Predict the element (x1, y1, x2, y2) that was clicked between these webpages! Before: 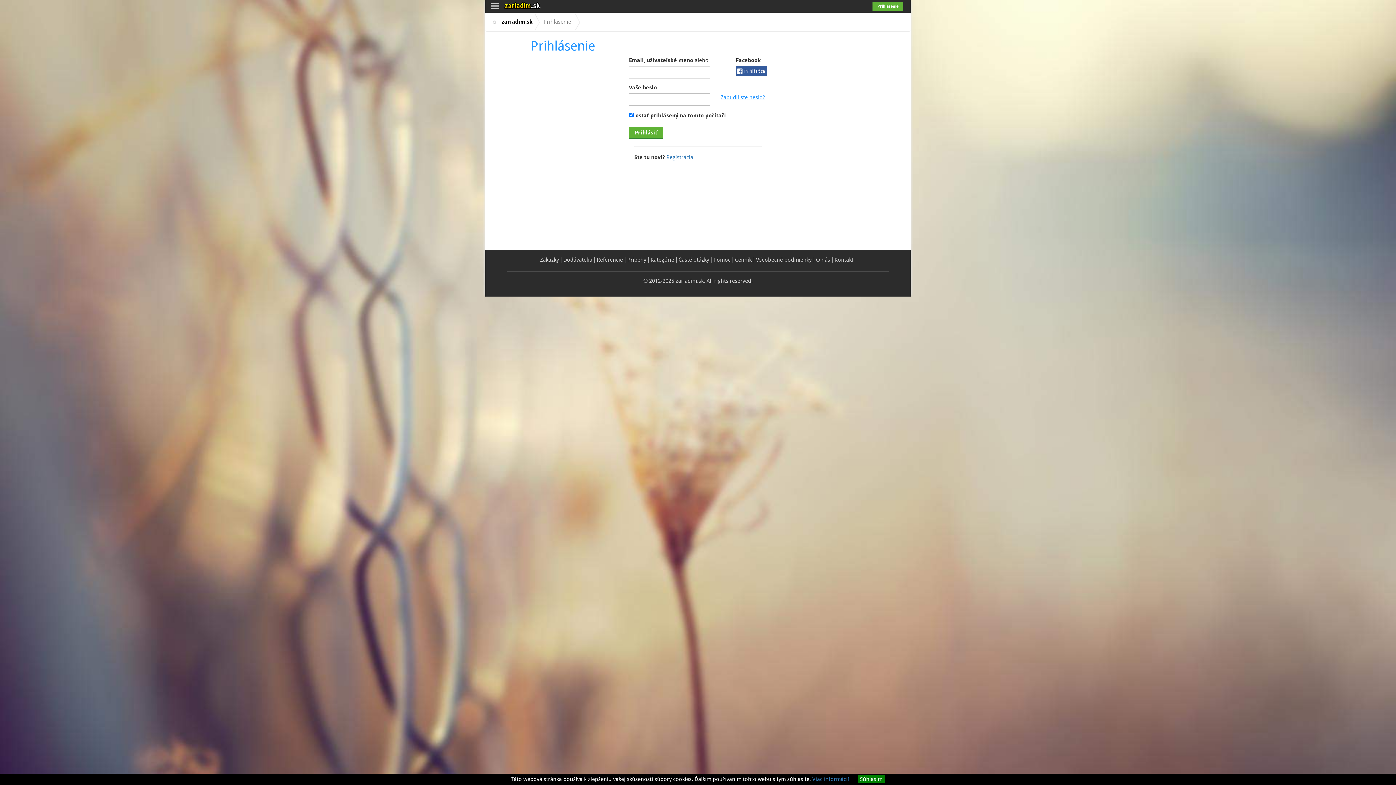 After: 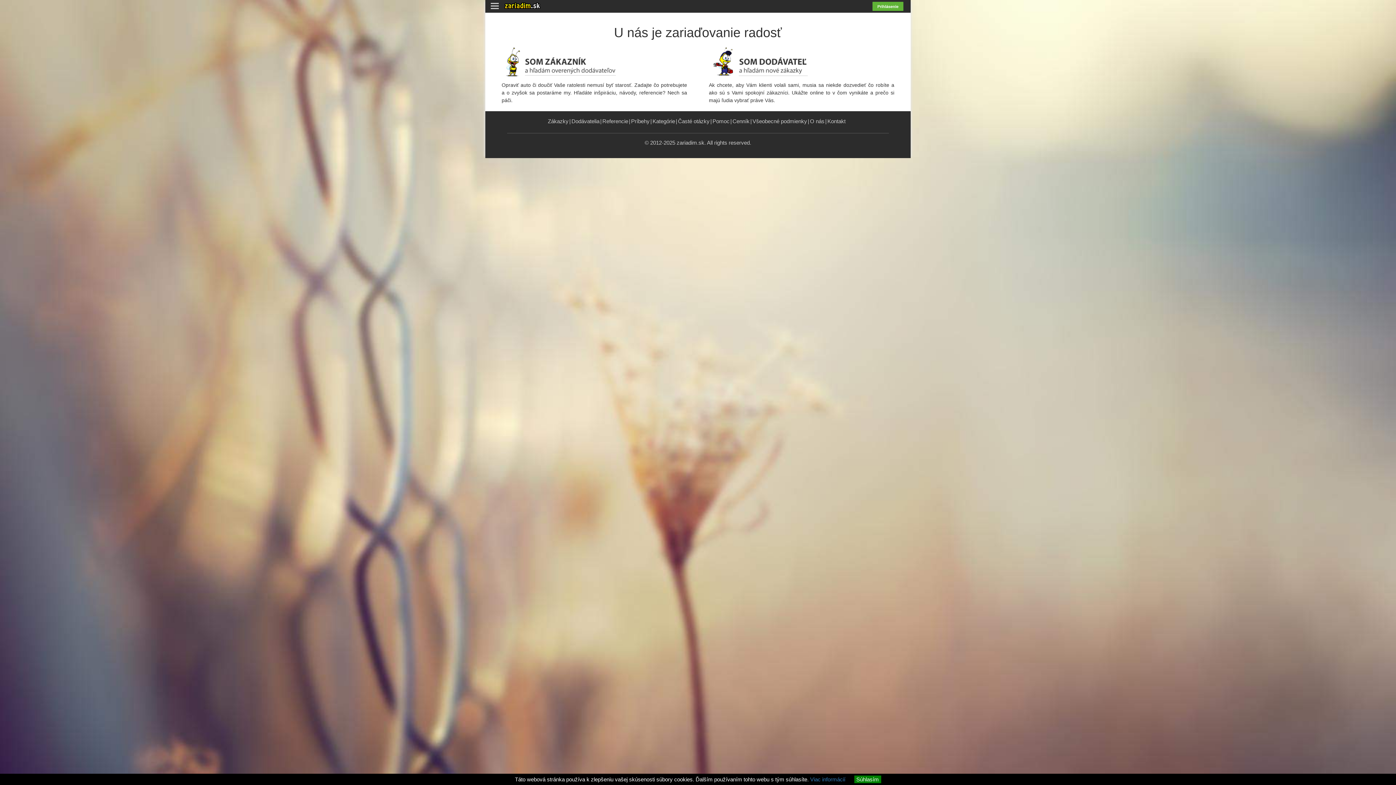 Action: label: Cenník bbox: (734, 252, 752, 267)